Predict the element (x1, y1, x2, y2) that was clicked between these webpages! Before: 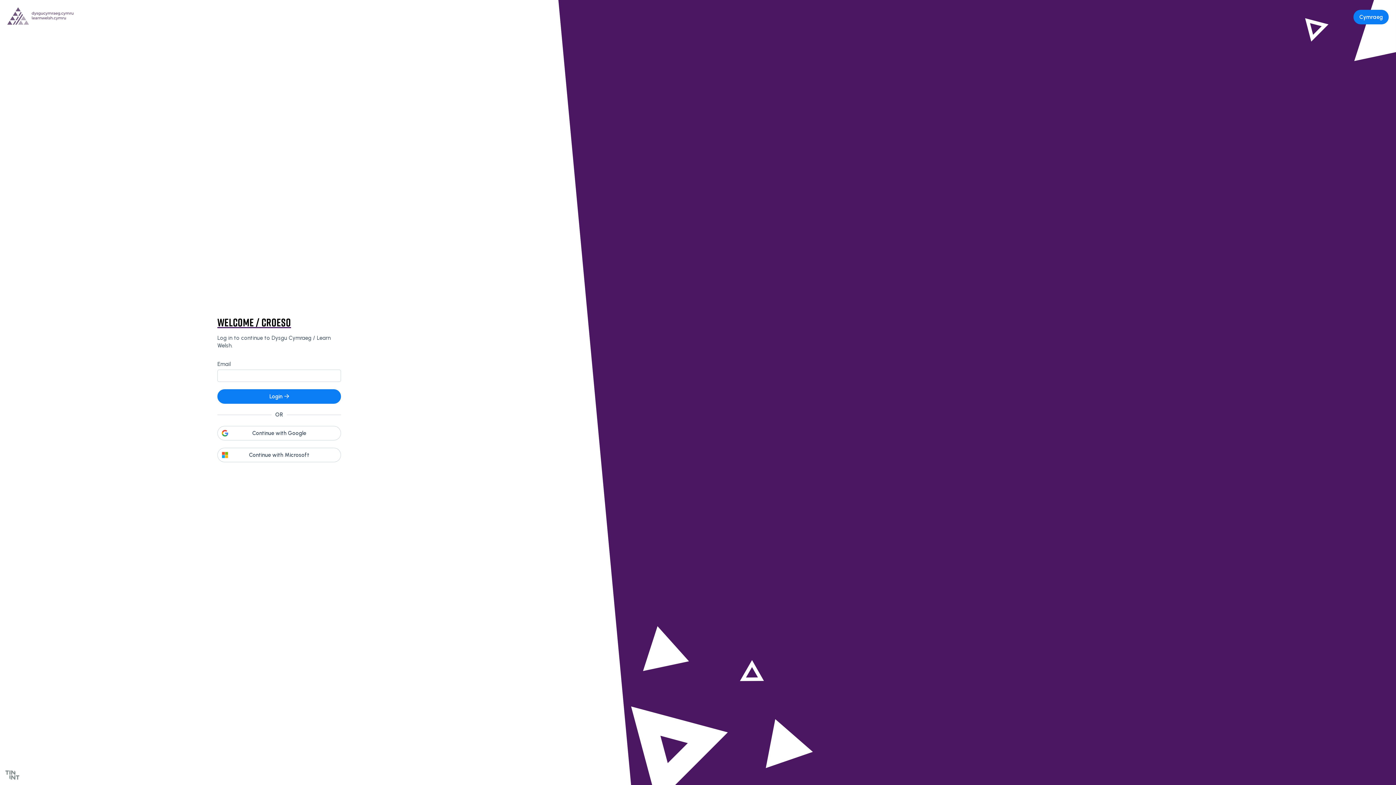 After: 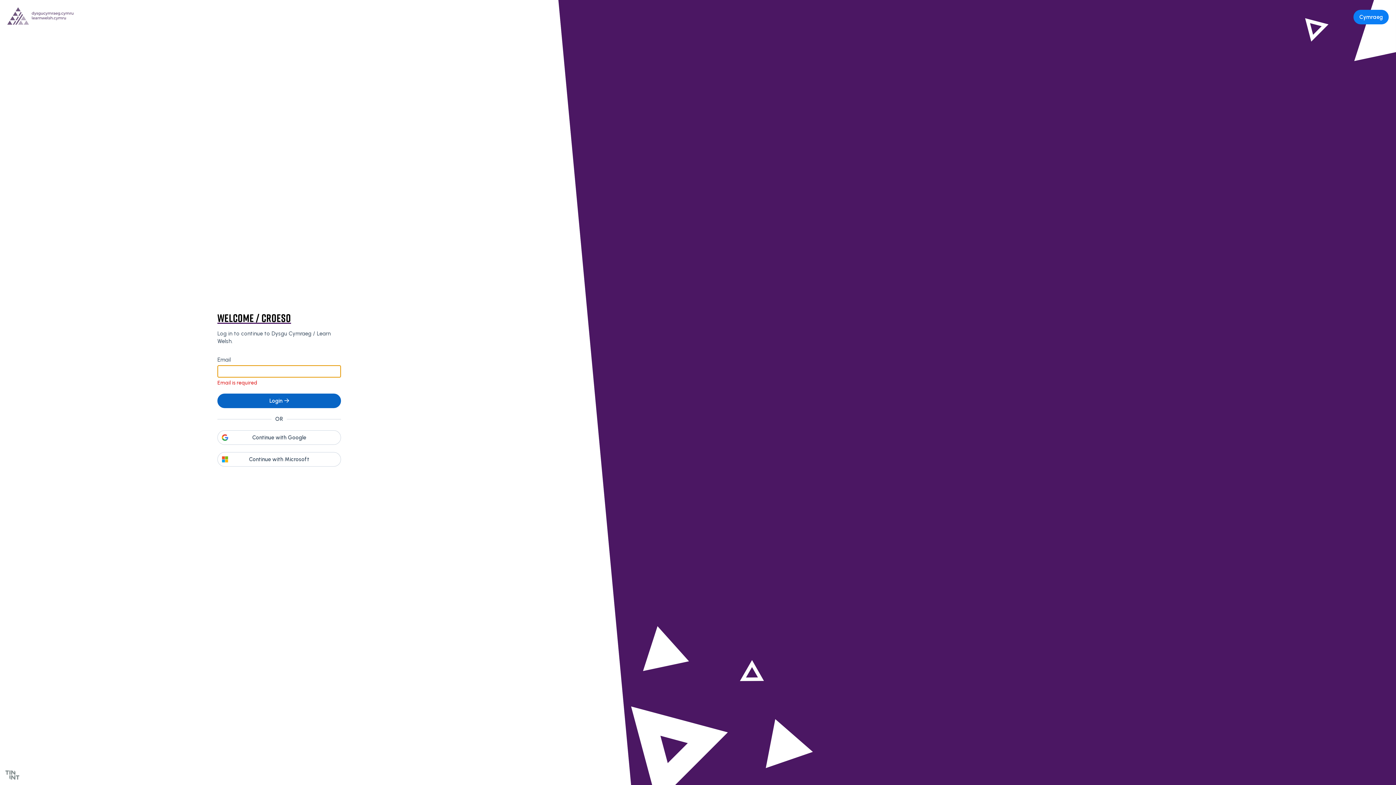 Action: label: Login bbox: (217, 389, 341, 403)